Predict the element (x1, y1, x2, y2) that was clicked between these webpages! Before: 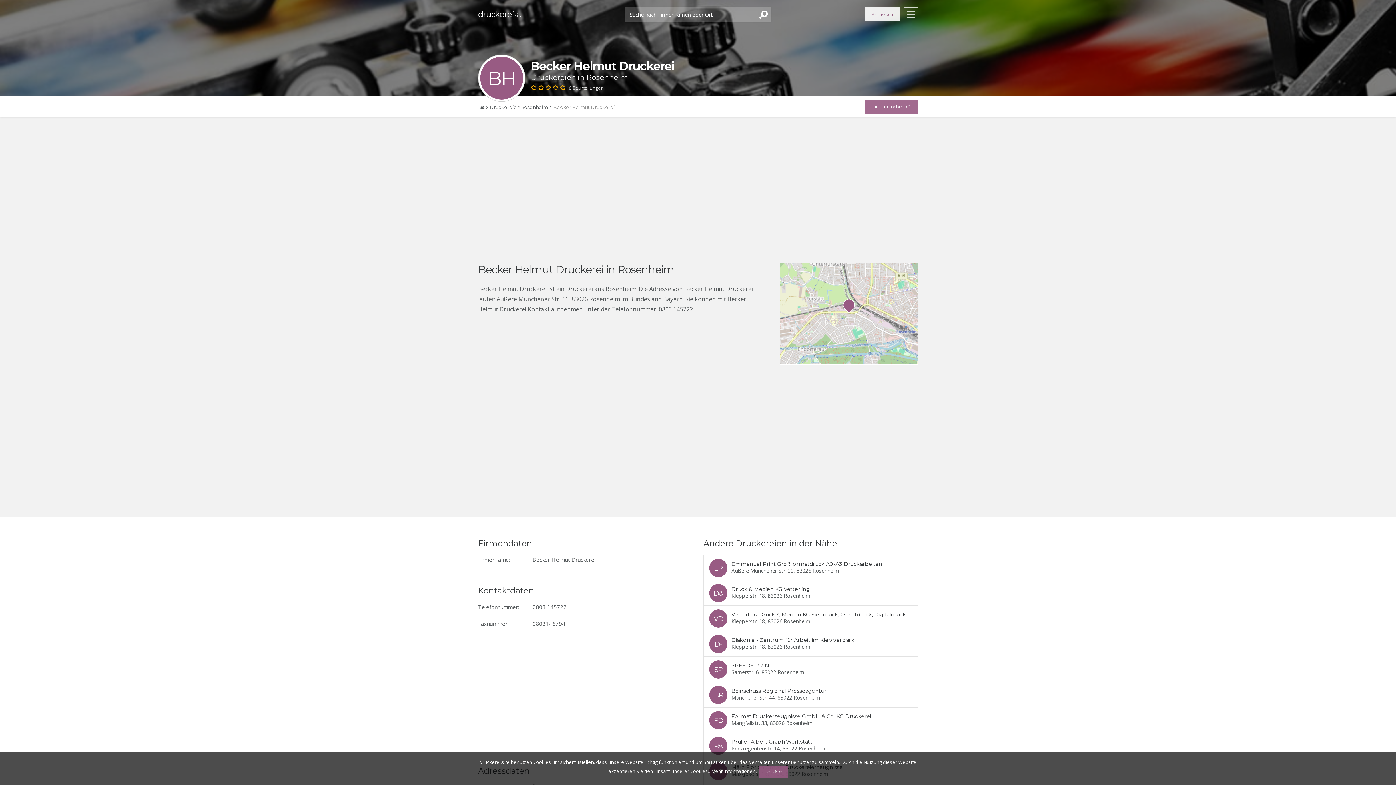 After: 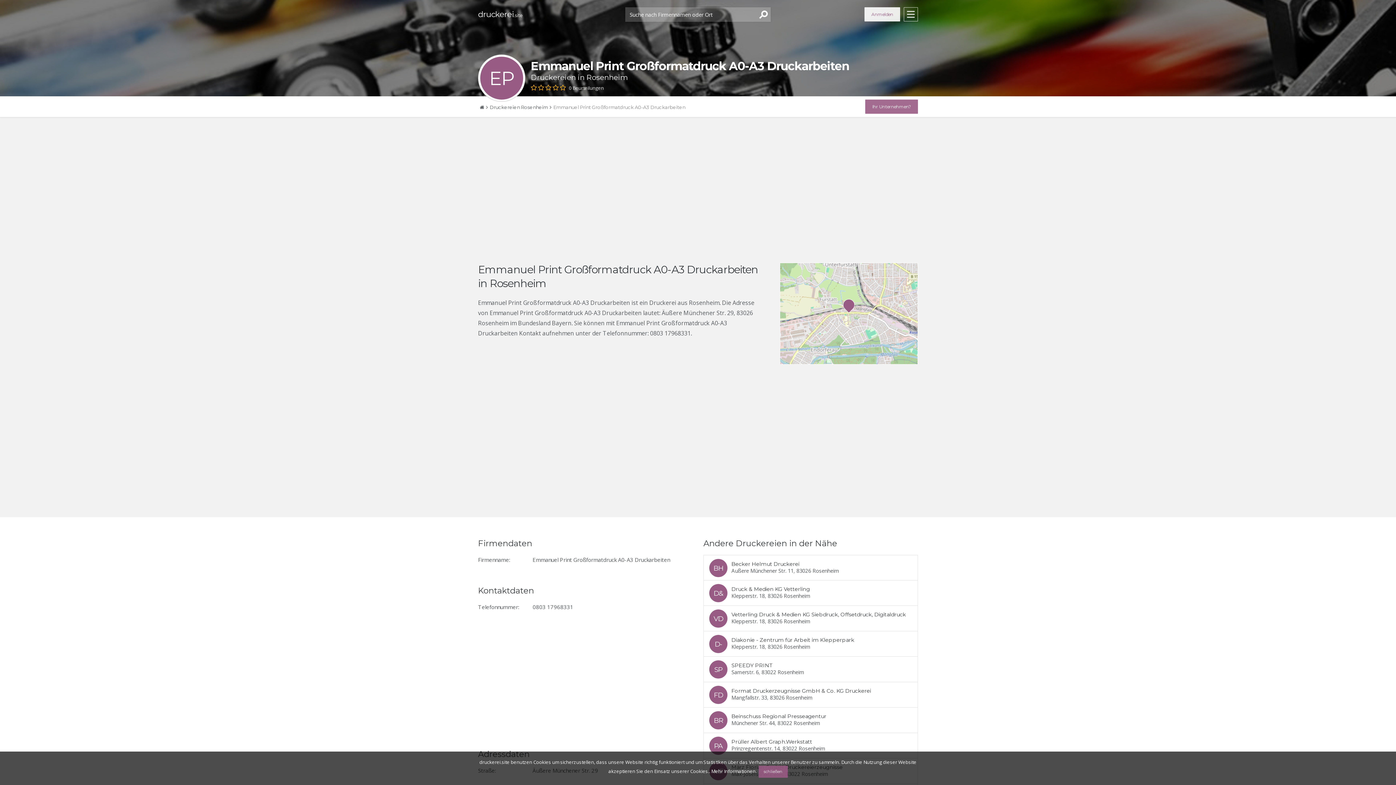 Action: bbox: (704, 555, 917, 580)